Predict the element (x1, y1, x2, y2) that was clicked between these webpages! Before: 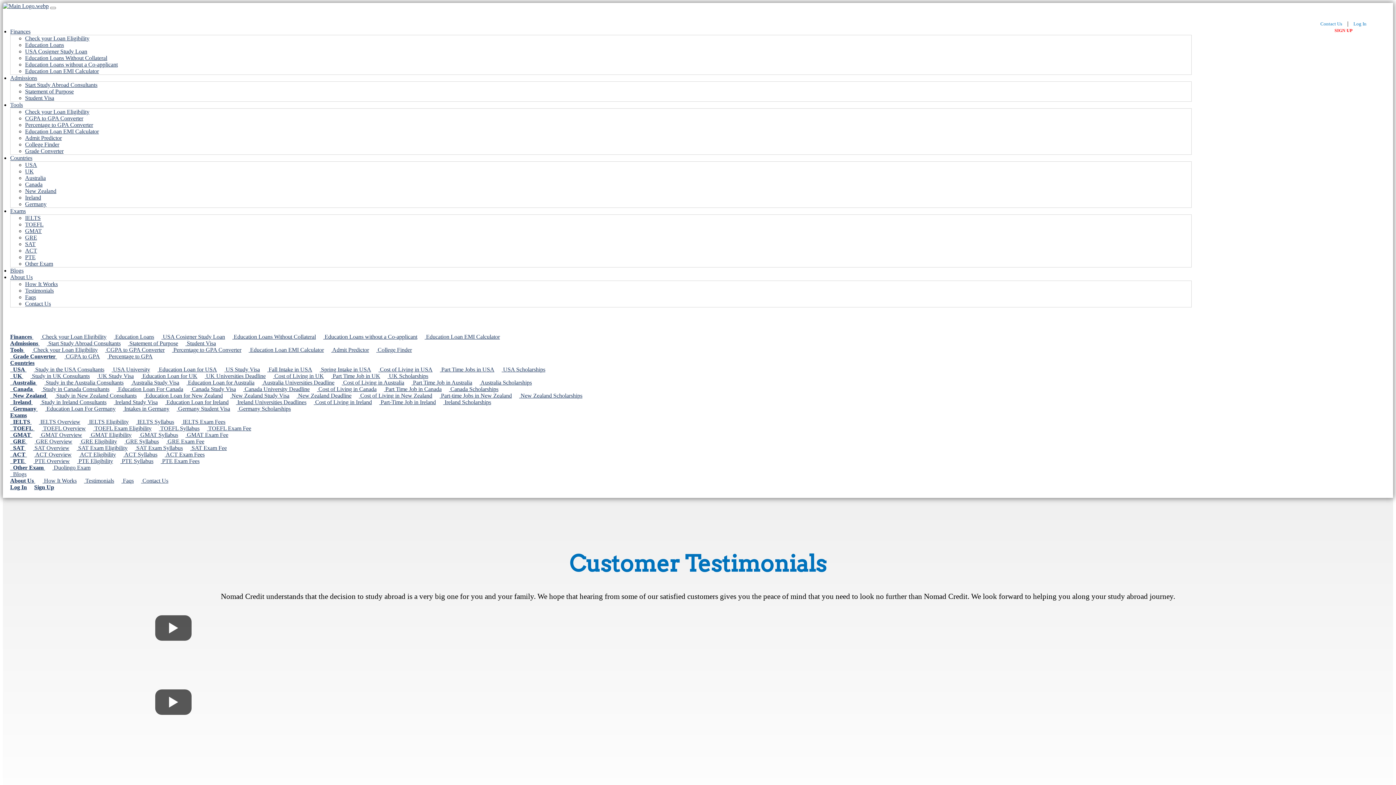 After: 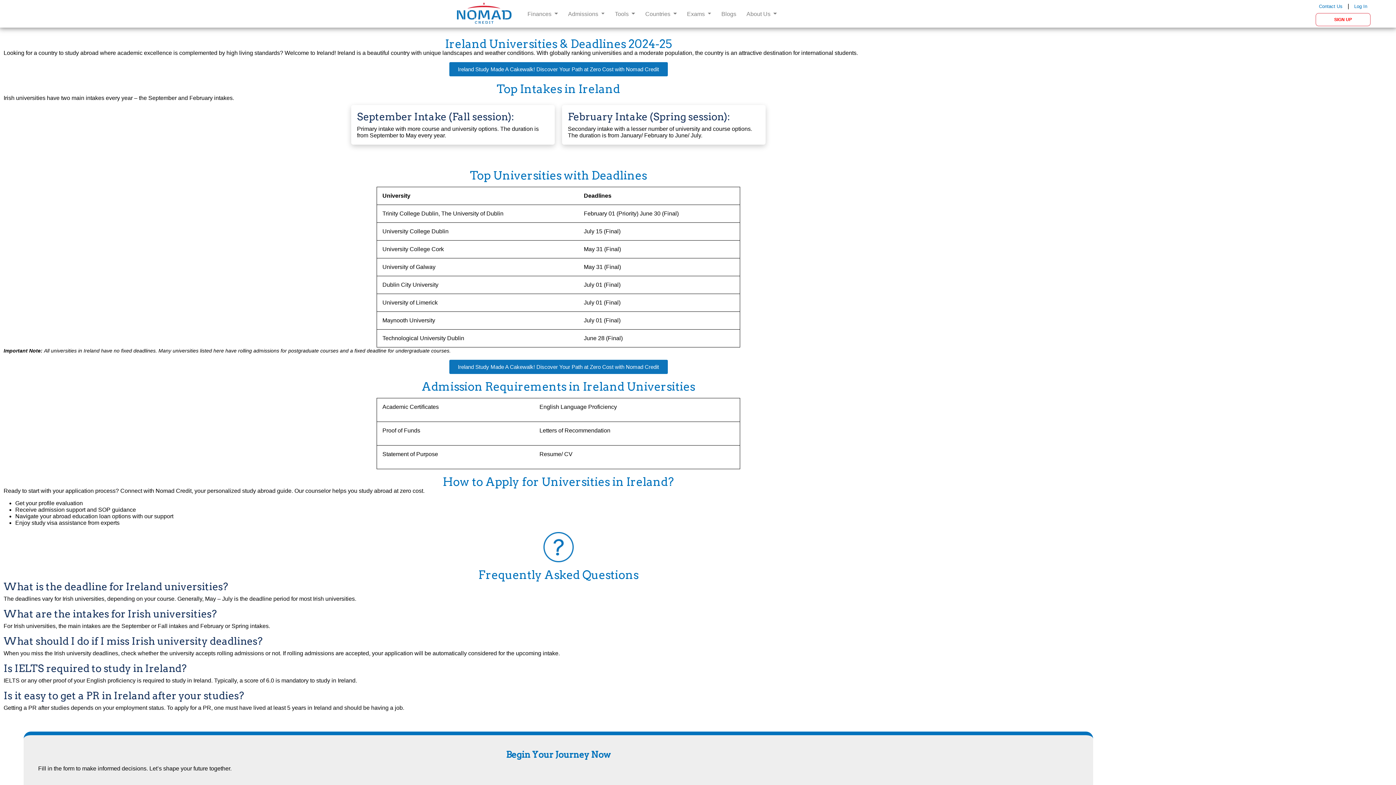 Action: bbox: (236, 399, 313, 405) label:  Ireland Universities Deadlines